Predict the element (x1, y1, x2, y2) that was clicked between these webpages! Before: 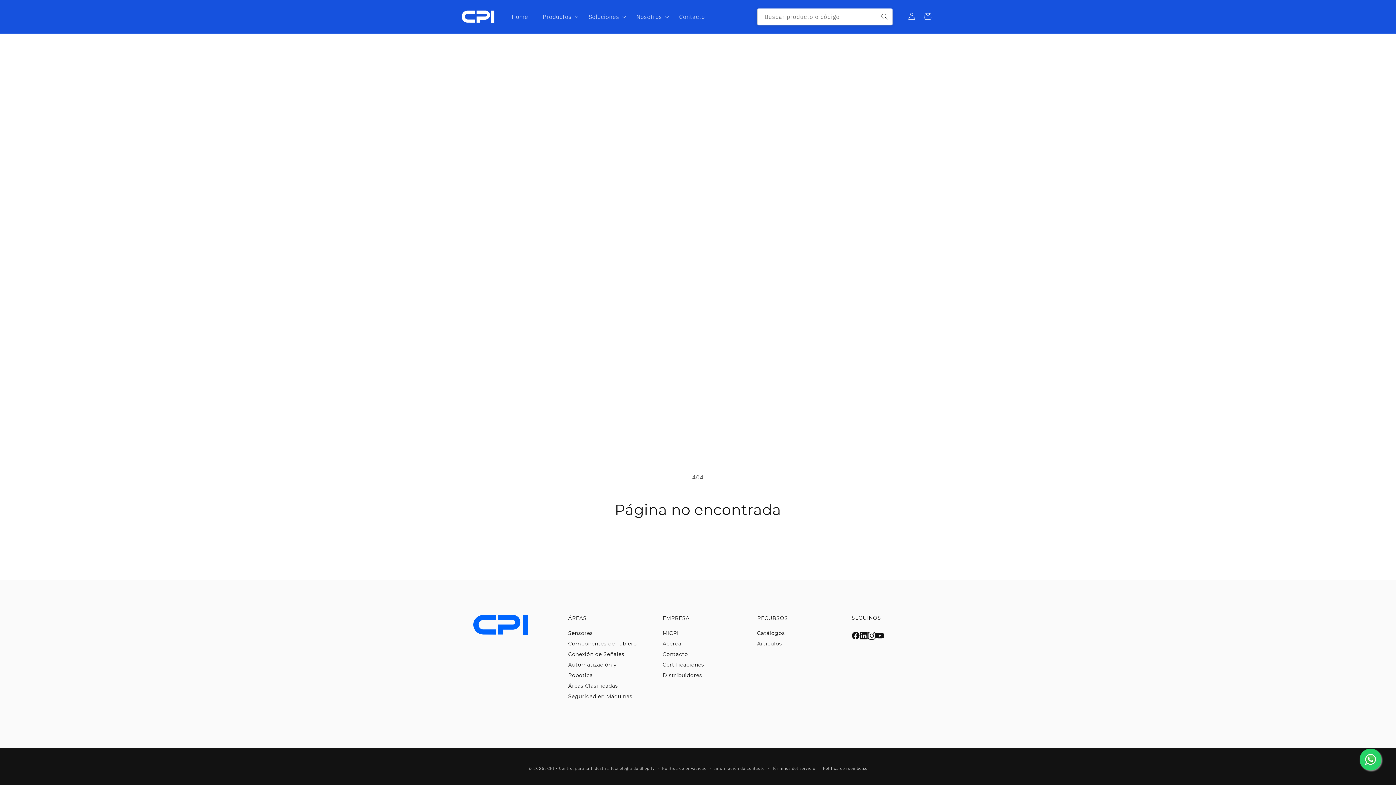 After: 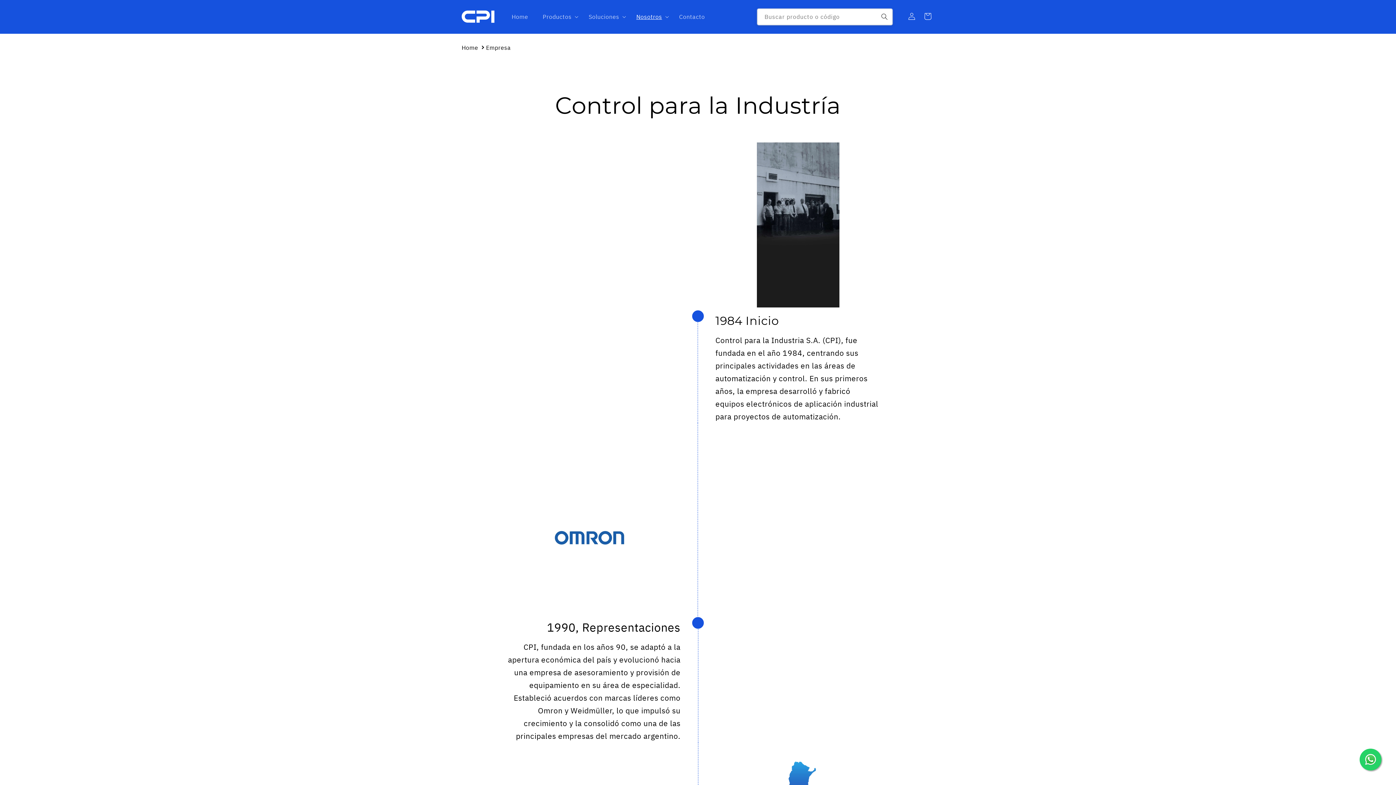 Action: bbox: (662, 640, 681, 647) label: Acerca